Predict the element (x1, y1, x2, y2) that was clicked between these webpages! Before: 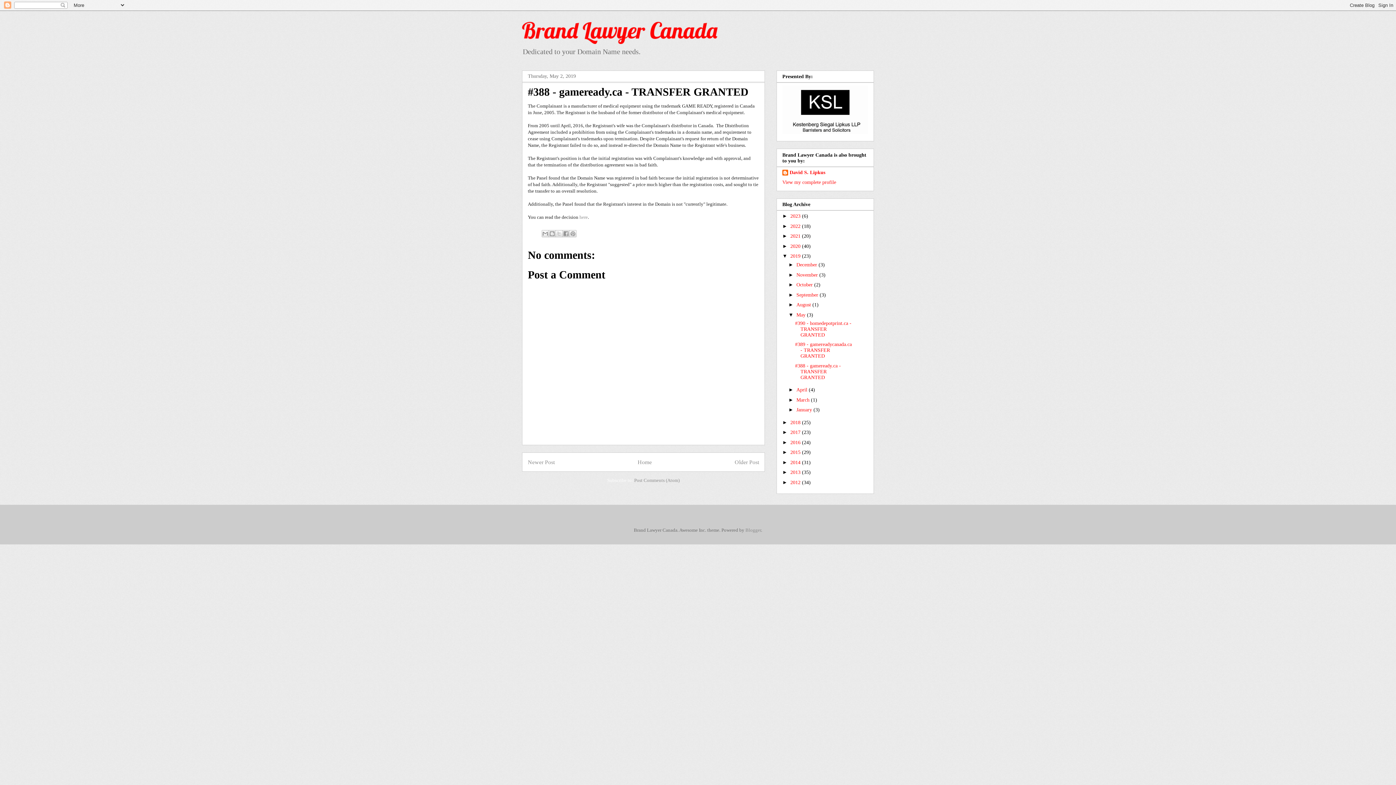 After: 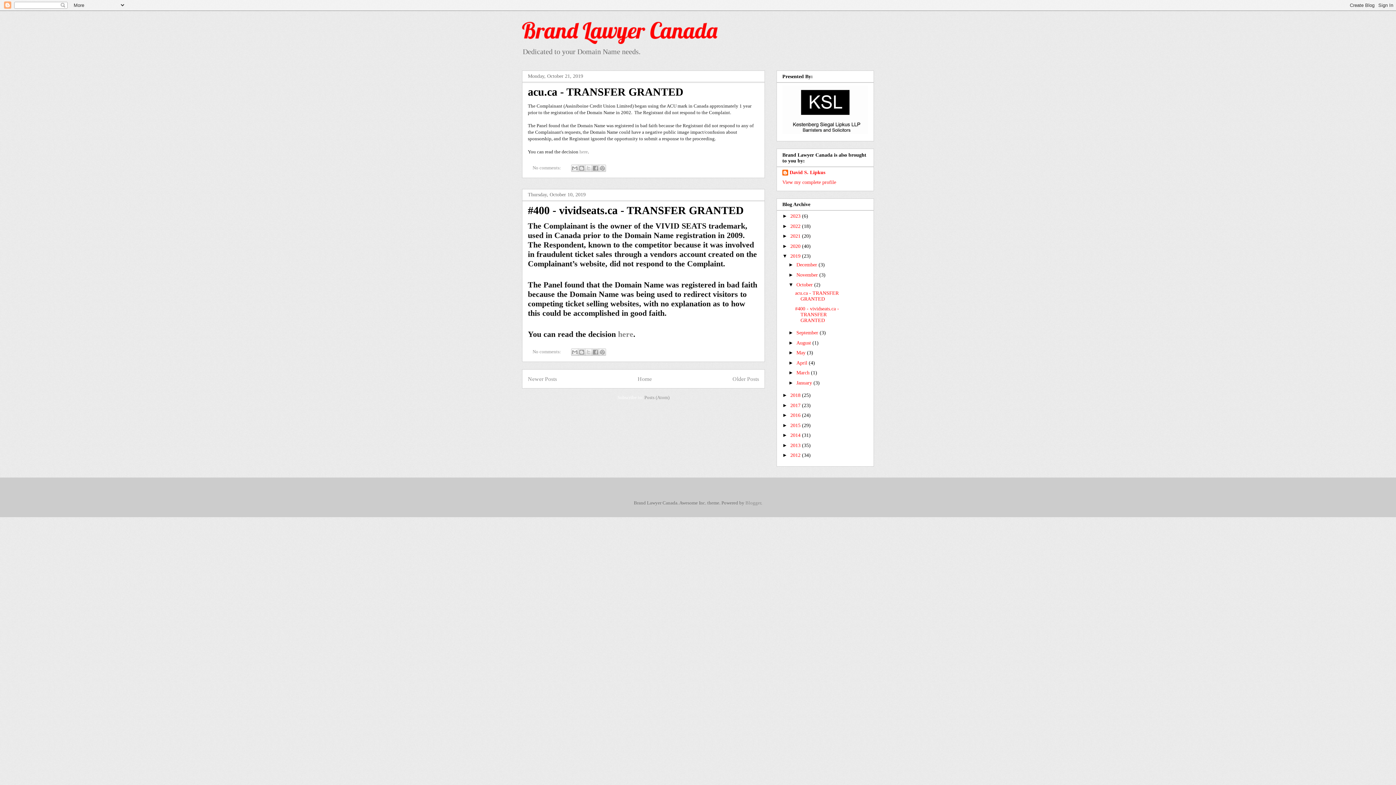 Action: label: October  bbox: (796, 282, 814, 287)